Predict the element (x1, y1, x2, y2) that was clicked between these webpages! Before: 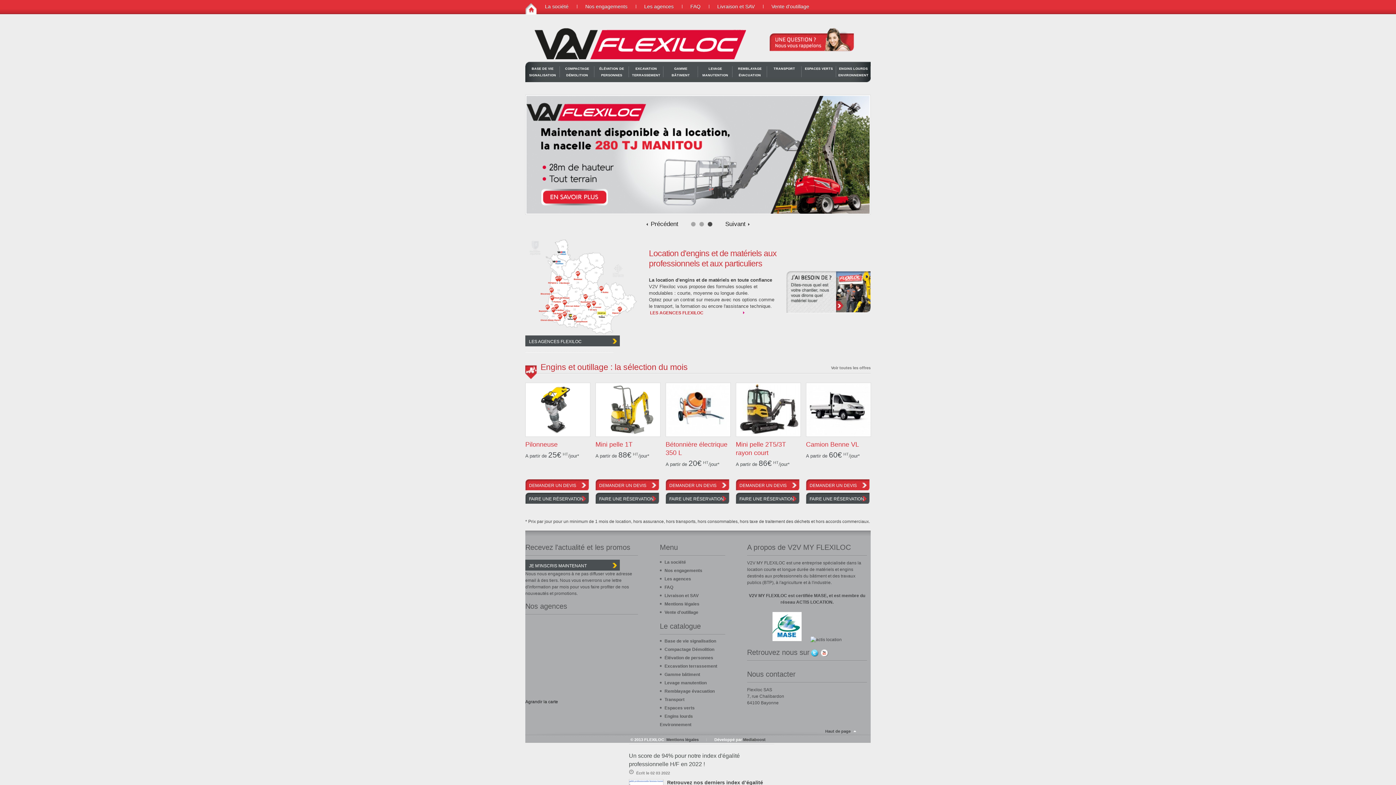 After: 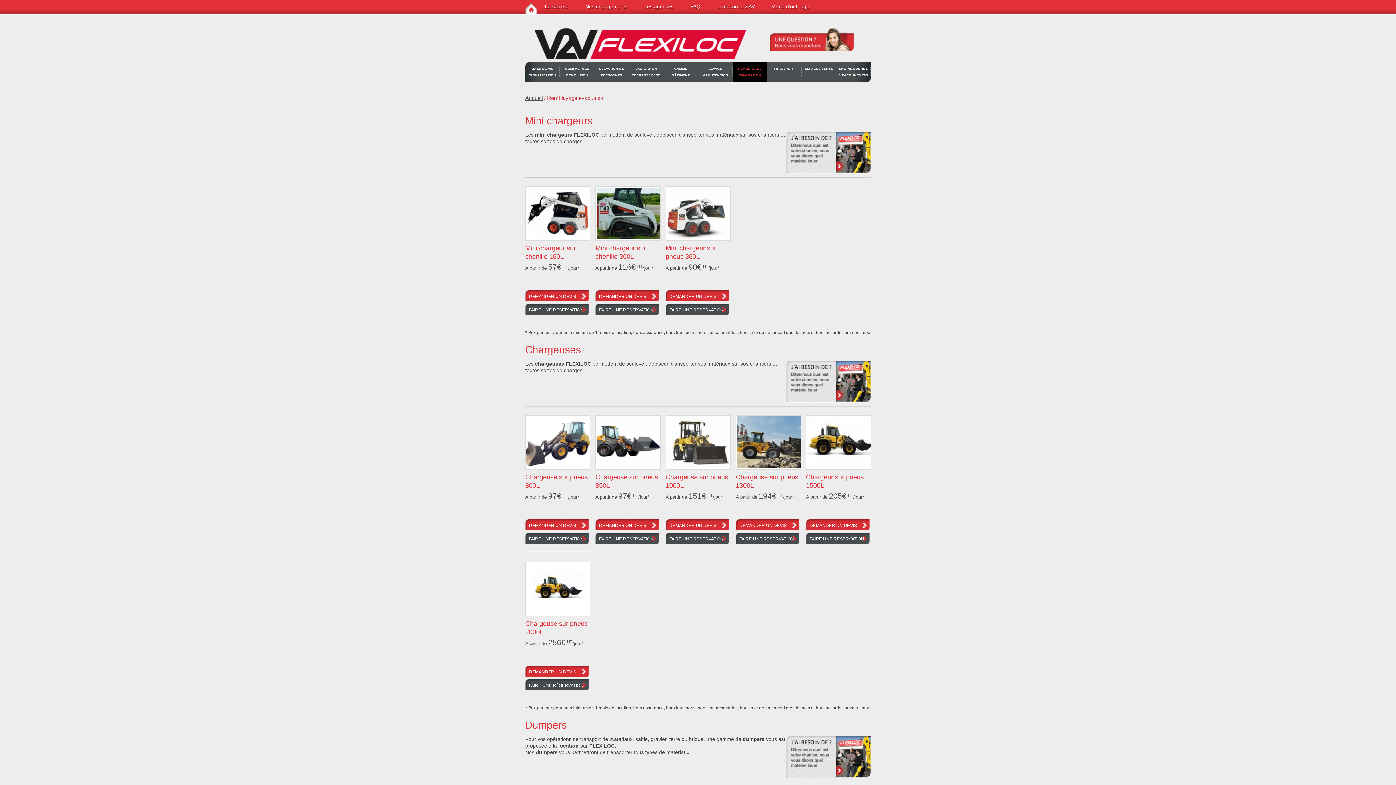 Action: bbox: (660, 689, 714, 694) label: Remblayage évacuation